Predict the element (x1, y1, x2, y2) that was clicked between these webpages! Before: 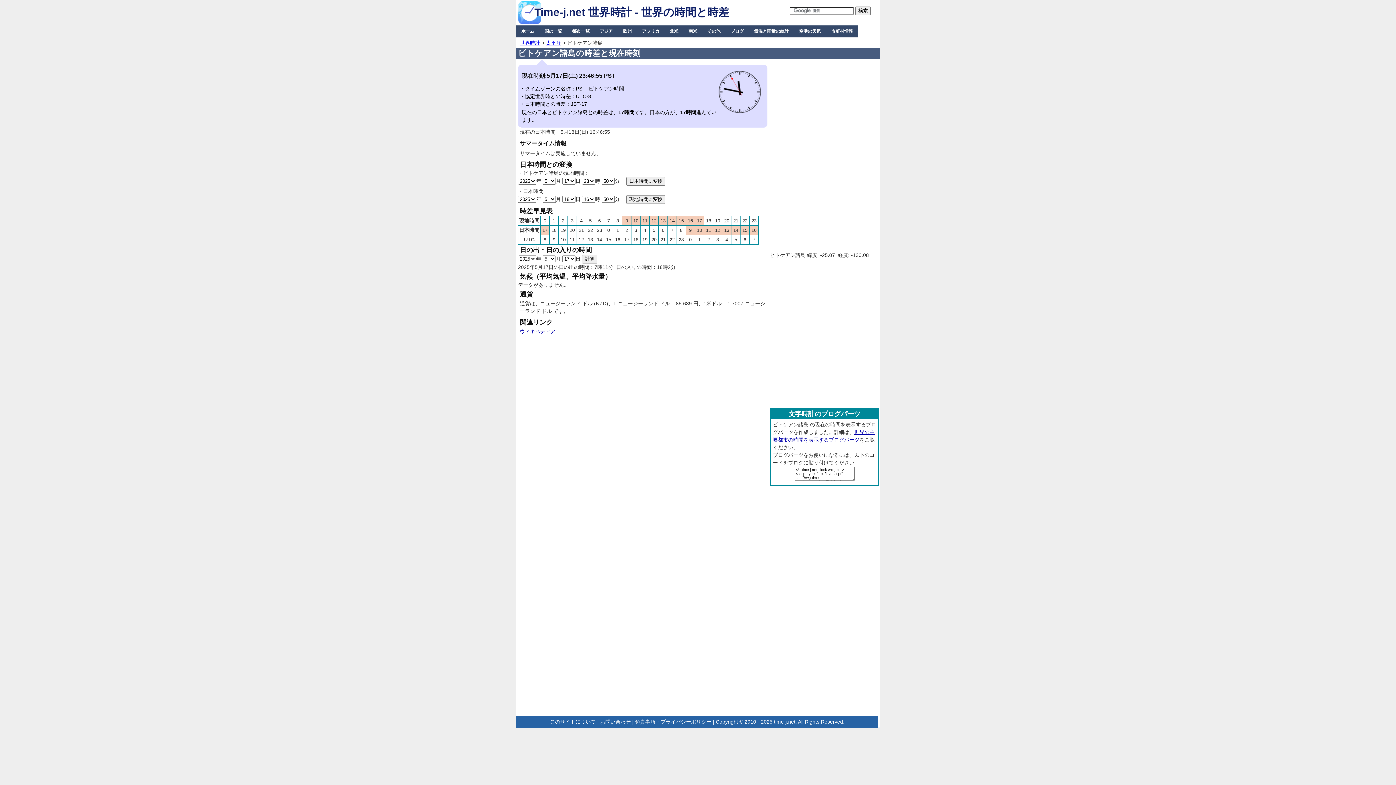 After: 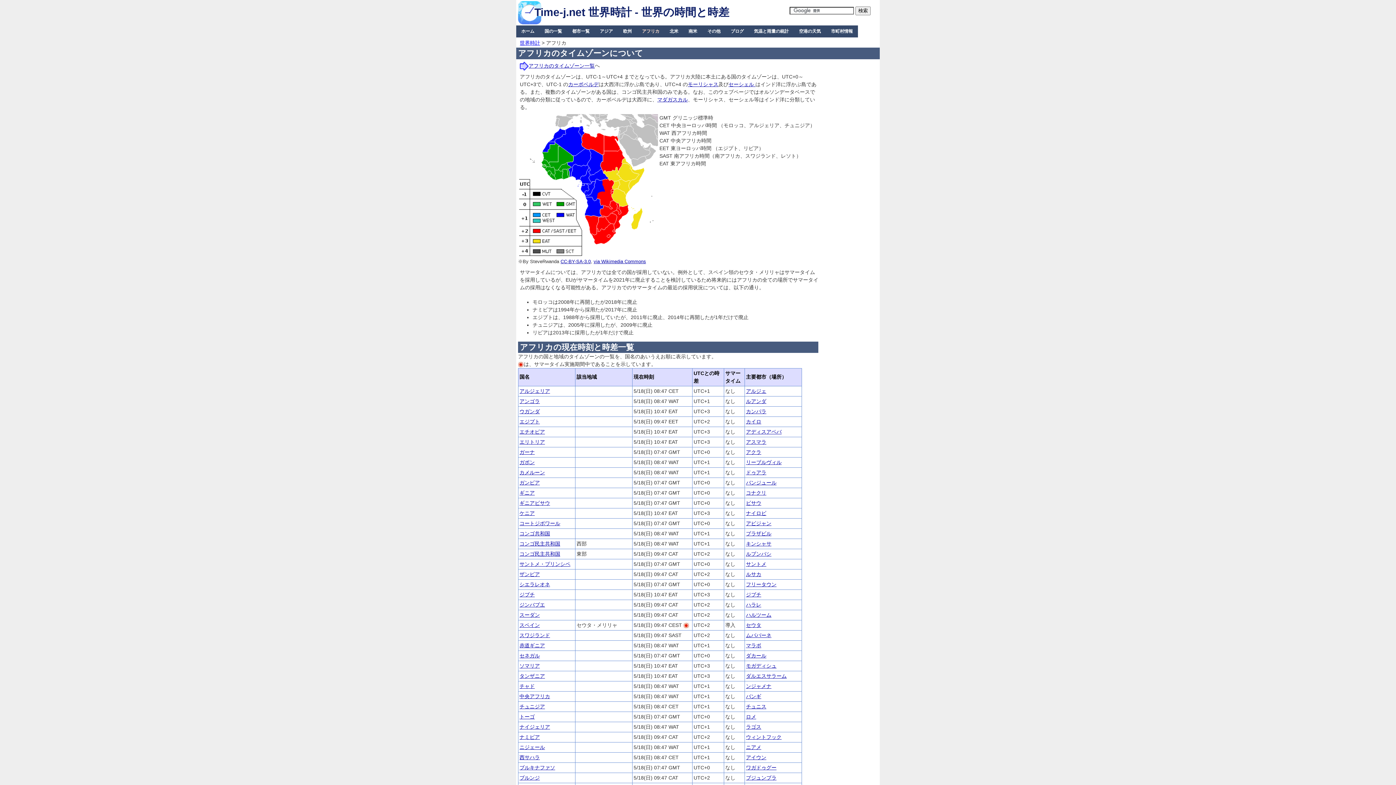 Action: label: アフリカ bbox: (637, 25, 664, 37)